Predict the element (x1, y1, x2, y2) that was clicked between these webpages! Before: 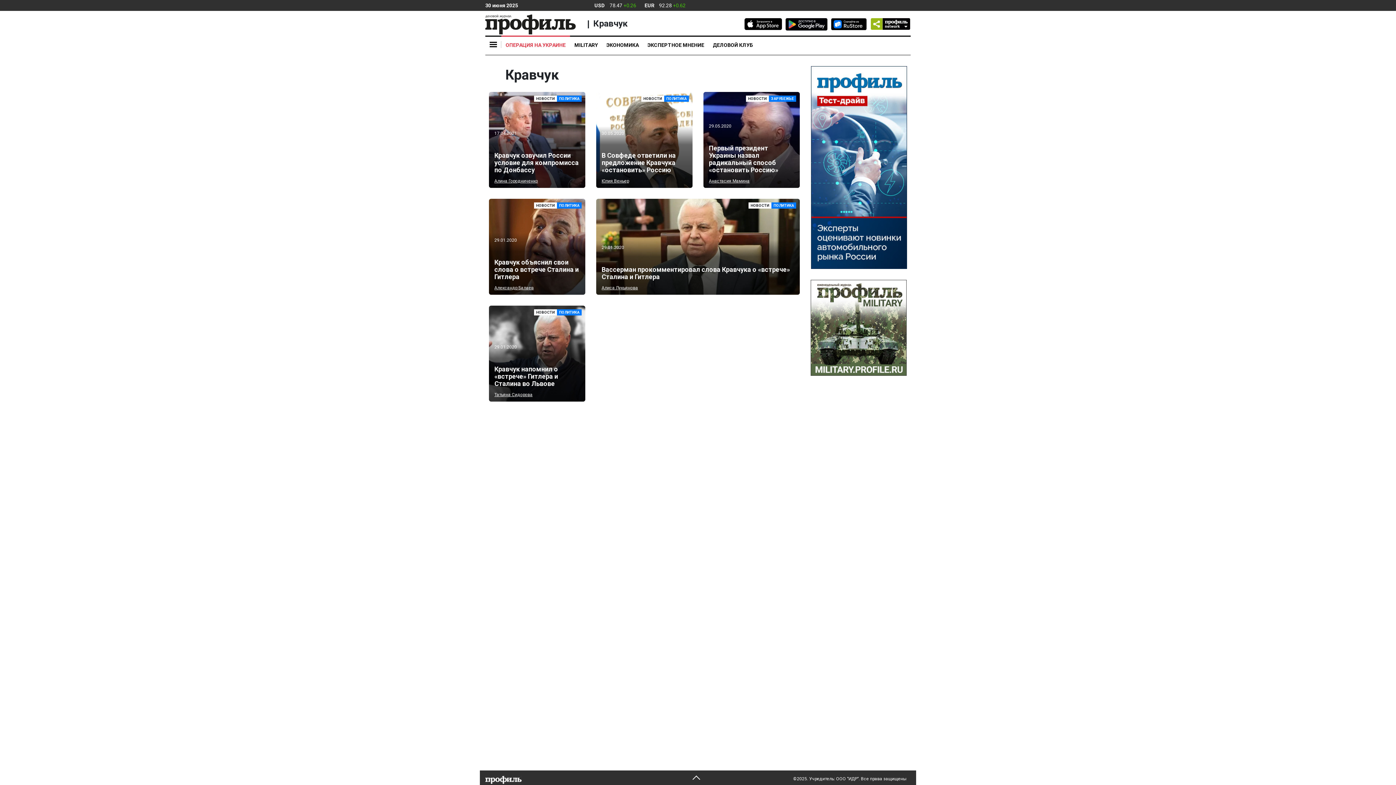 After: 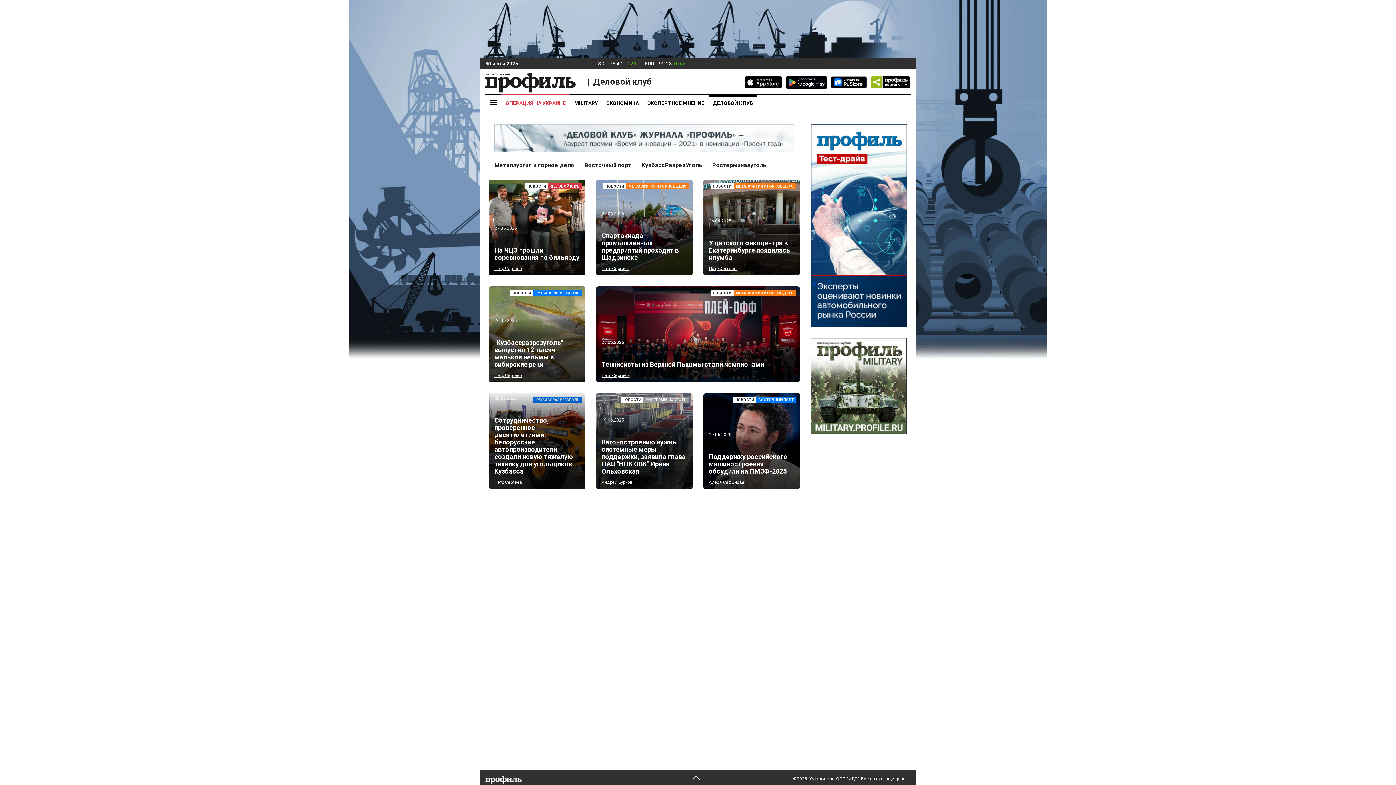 Action: bbox: (708, 35, 757, 54) label: ДЕЛОВОЙ КЛУБ